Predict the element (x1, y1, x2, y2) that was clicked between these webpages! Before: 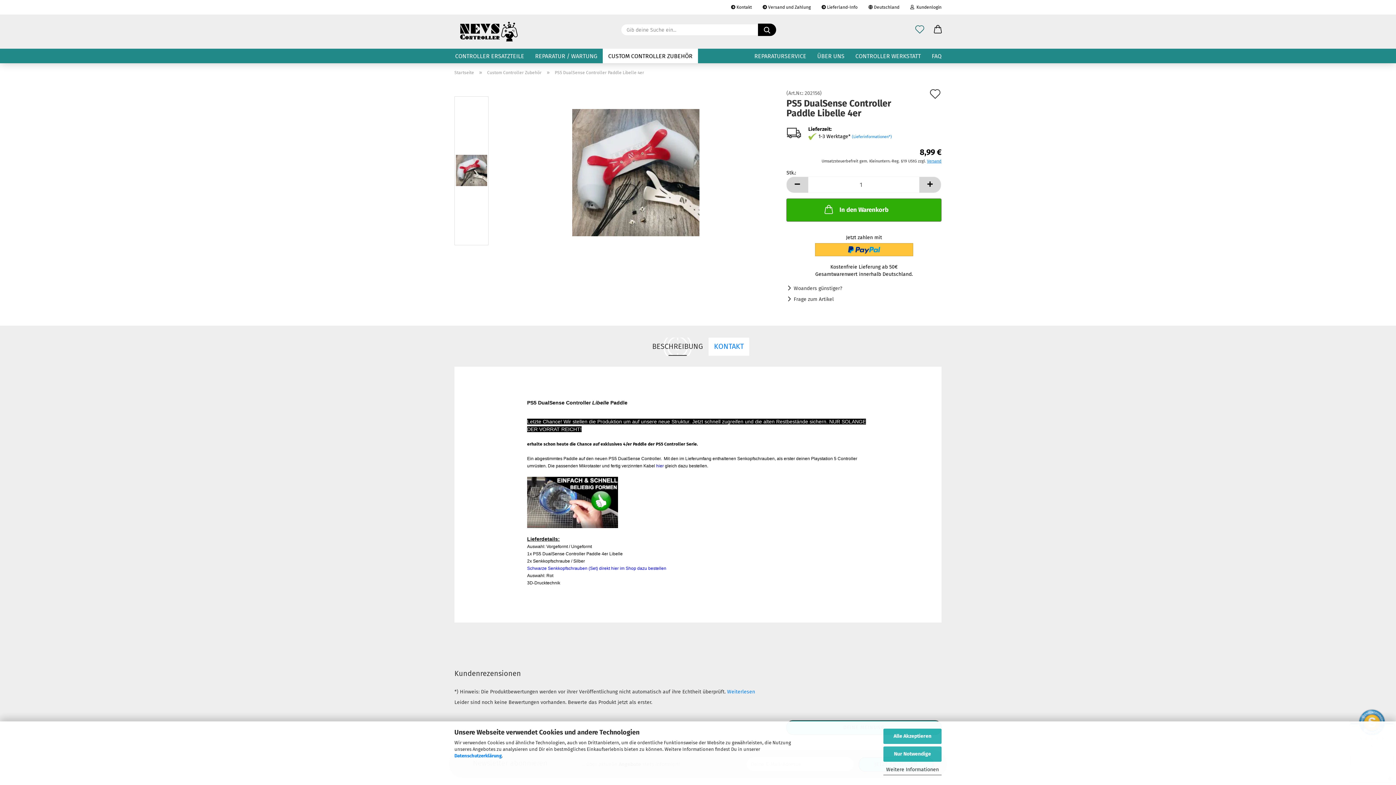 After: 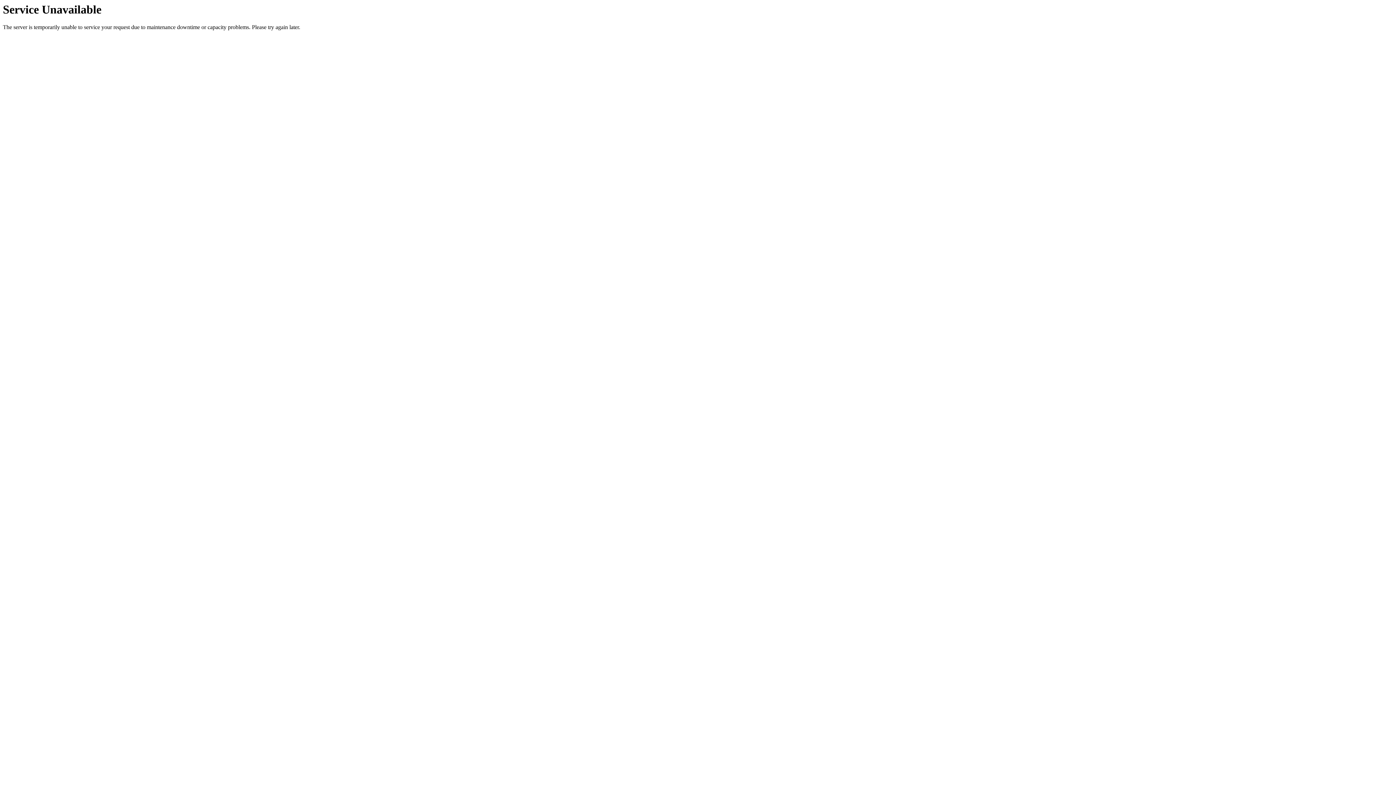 Action: label: Auf den Merkzettel bbox: (929, 87, 941, 103)